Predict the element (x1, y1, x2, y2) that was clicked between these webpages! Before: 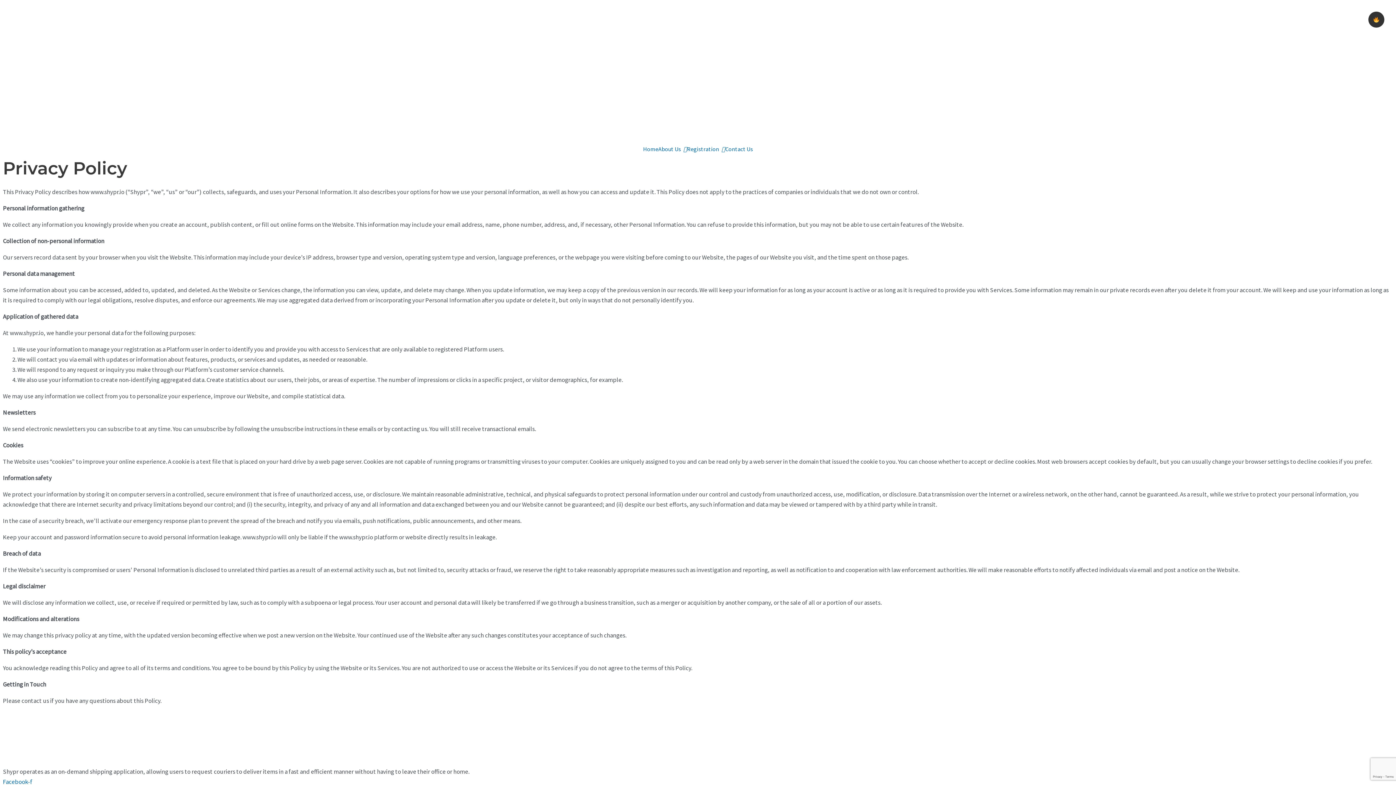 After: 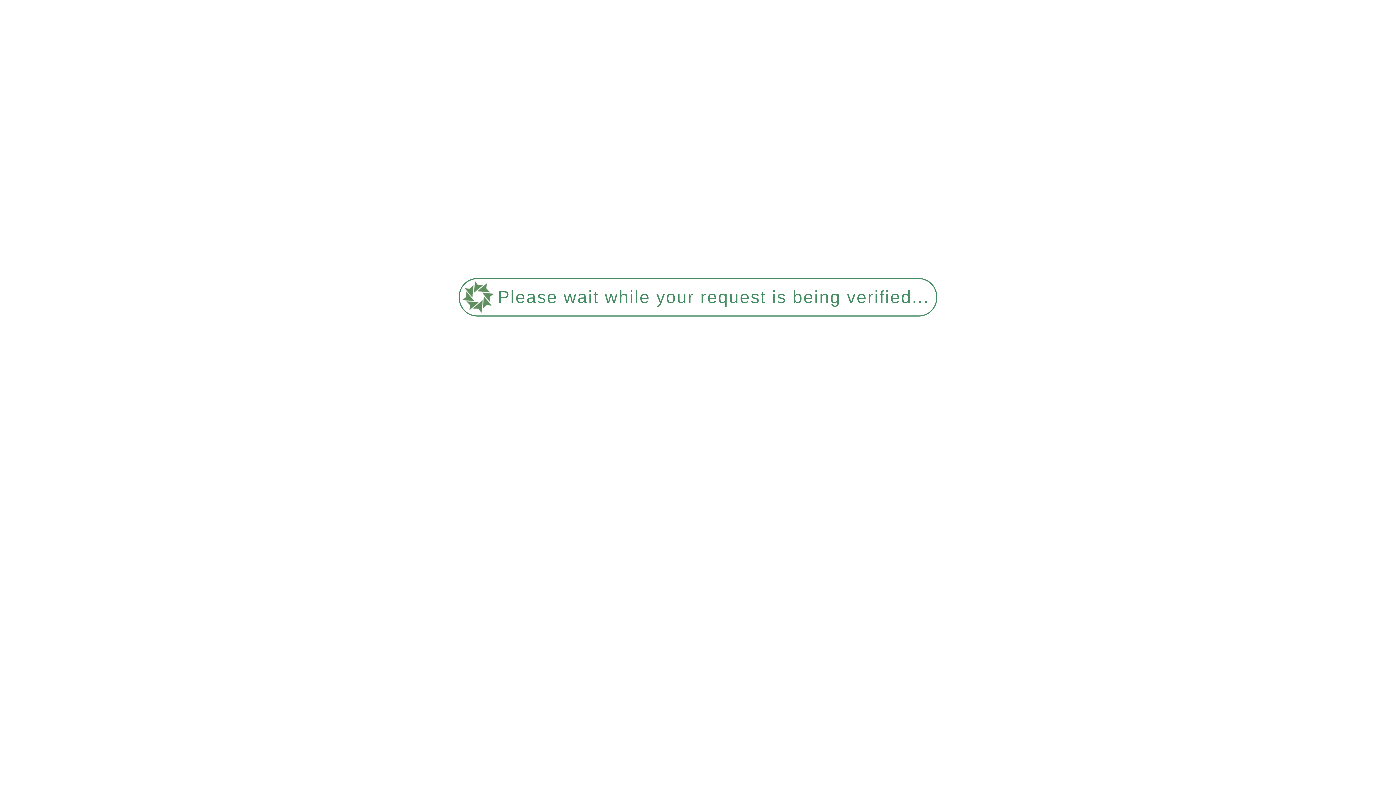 Action: bbox: (643, 146, 658, 152) label: Home